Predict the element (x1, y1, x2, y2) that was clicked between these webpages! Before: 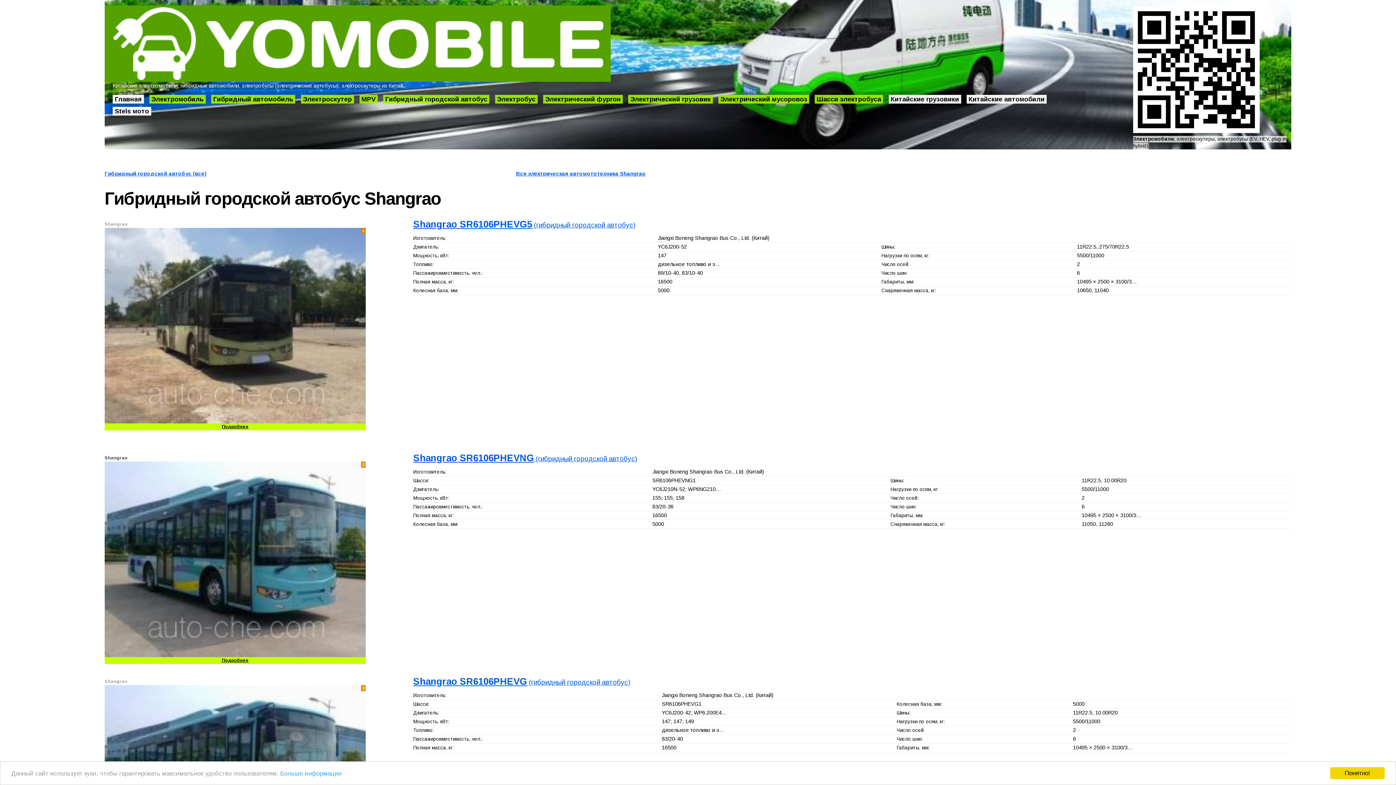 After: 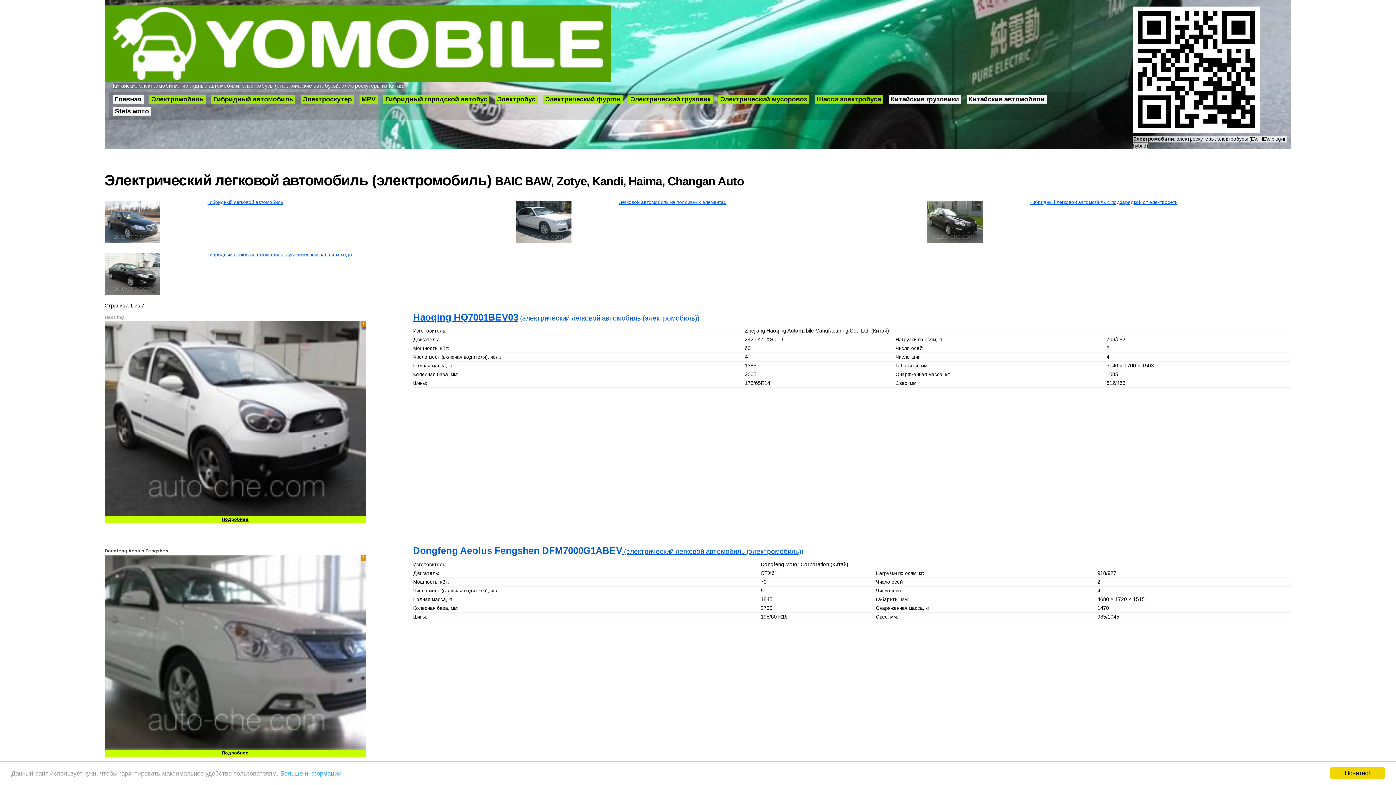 Action: label: Электромобиль bbox: (149, 94, 205, 103)